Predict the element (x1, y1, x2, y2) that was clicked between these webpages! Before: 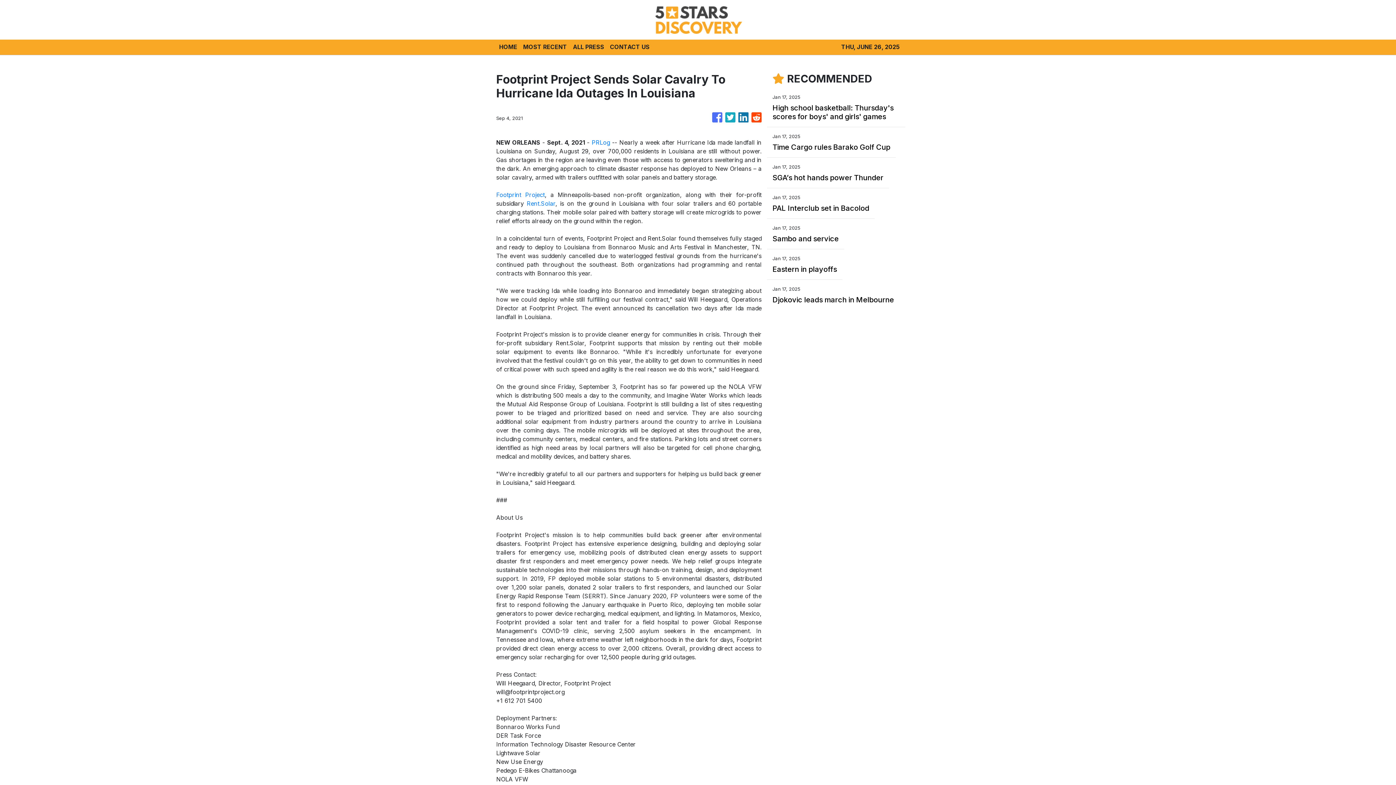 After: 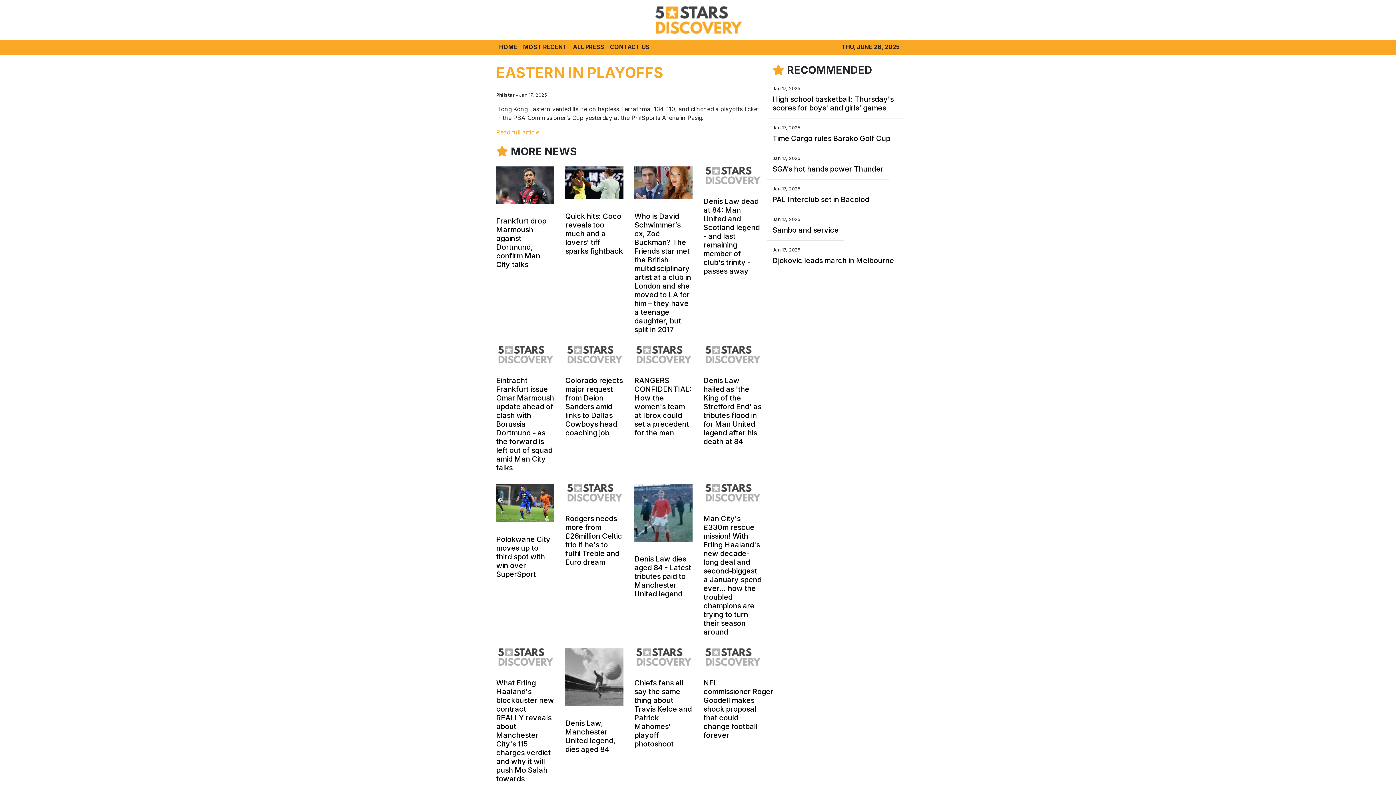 Action: label: Eastern in playoffs bbox: (772, 265, 837, 273)